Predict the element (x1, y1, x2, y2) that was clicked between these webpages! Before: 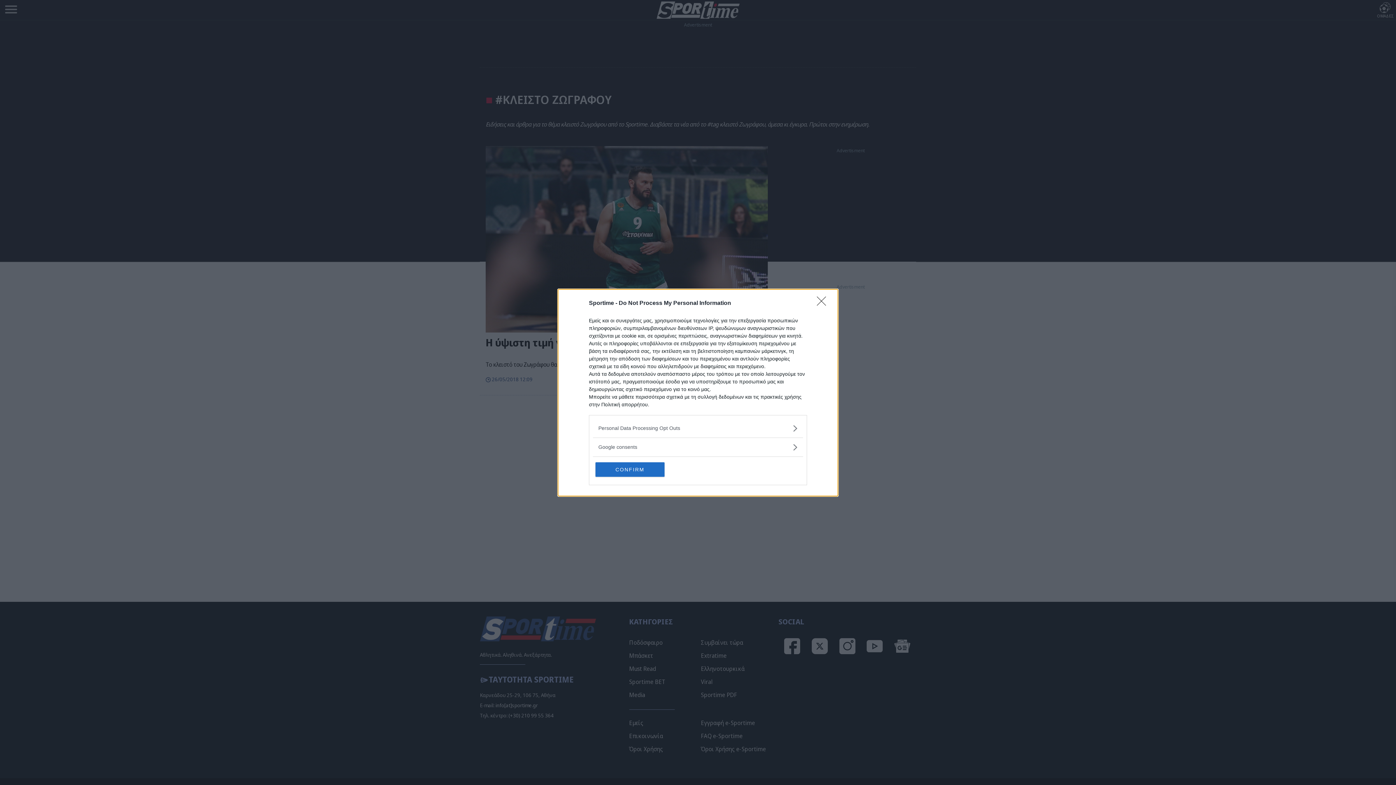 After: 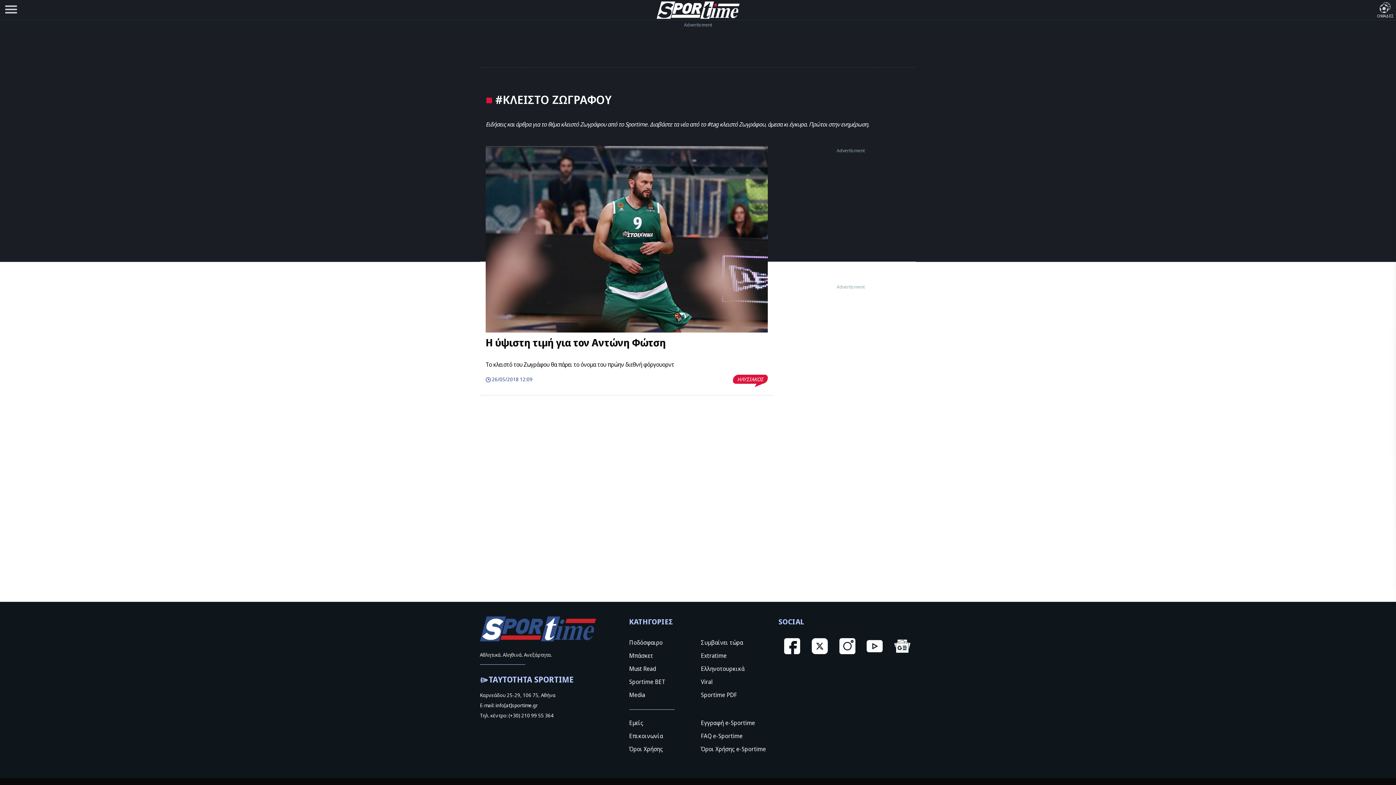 Action: label: Close bbox: (817, 296, 830, 310)